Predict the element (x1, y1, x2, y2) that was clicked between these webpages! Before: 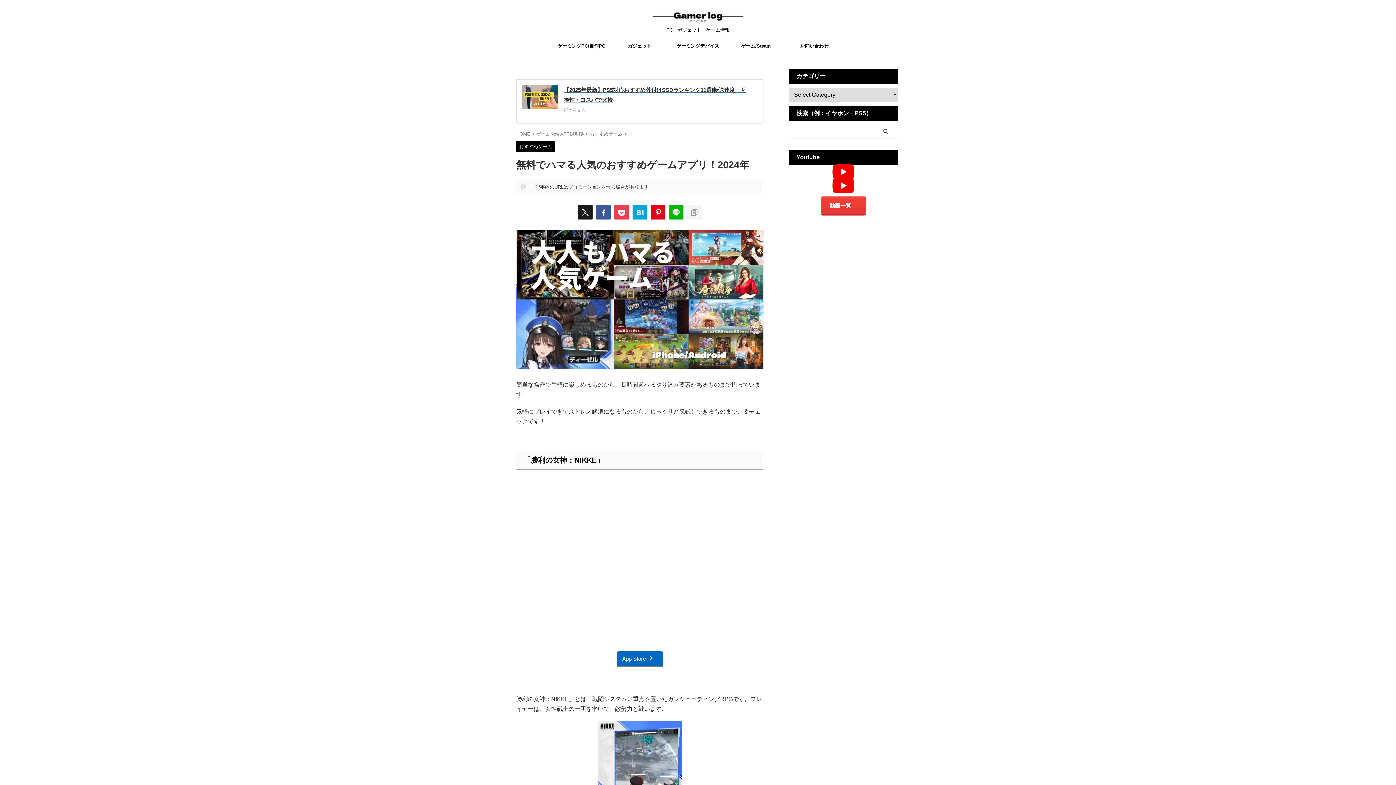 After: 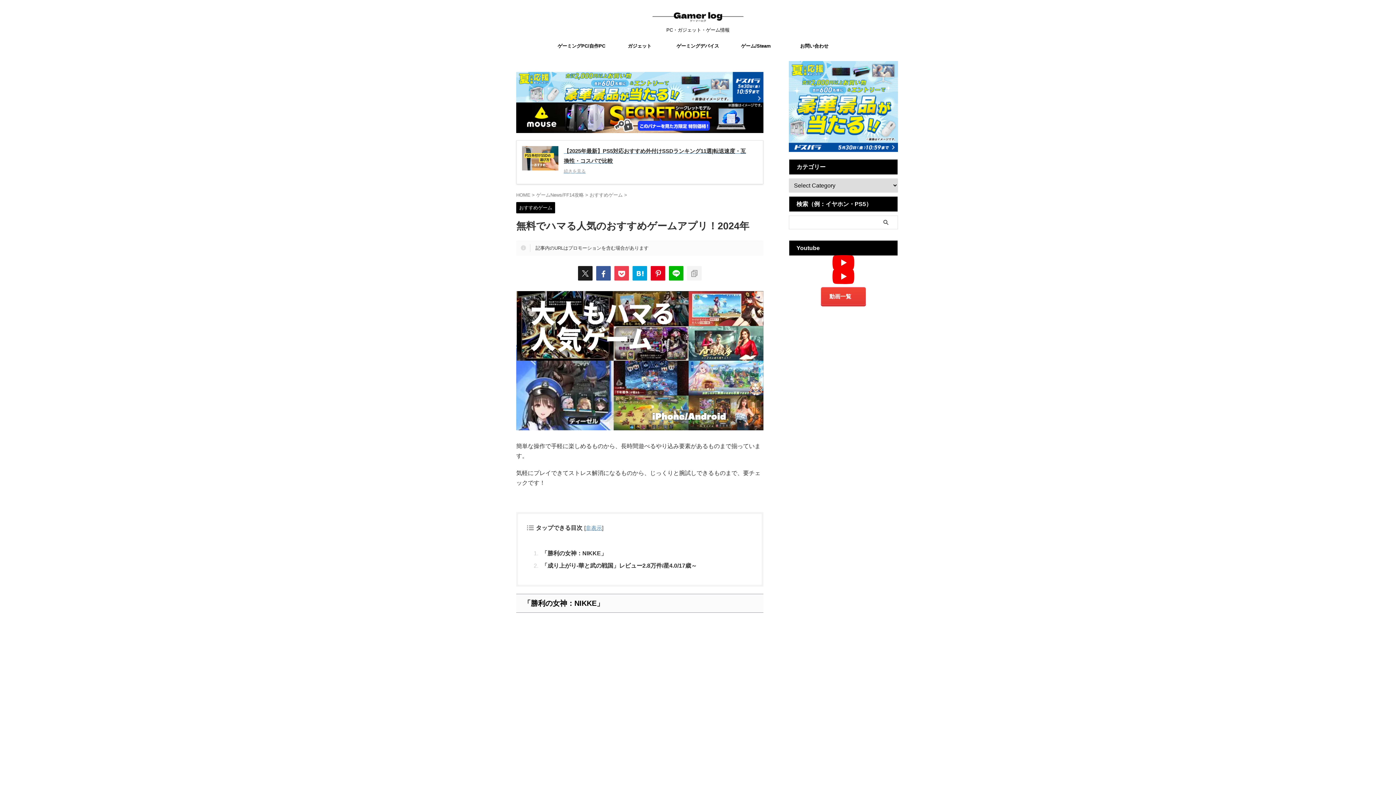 Action: bbox: (650, 205, 665, 219)